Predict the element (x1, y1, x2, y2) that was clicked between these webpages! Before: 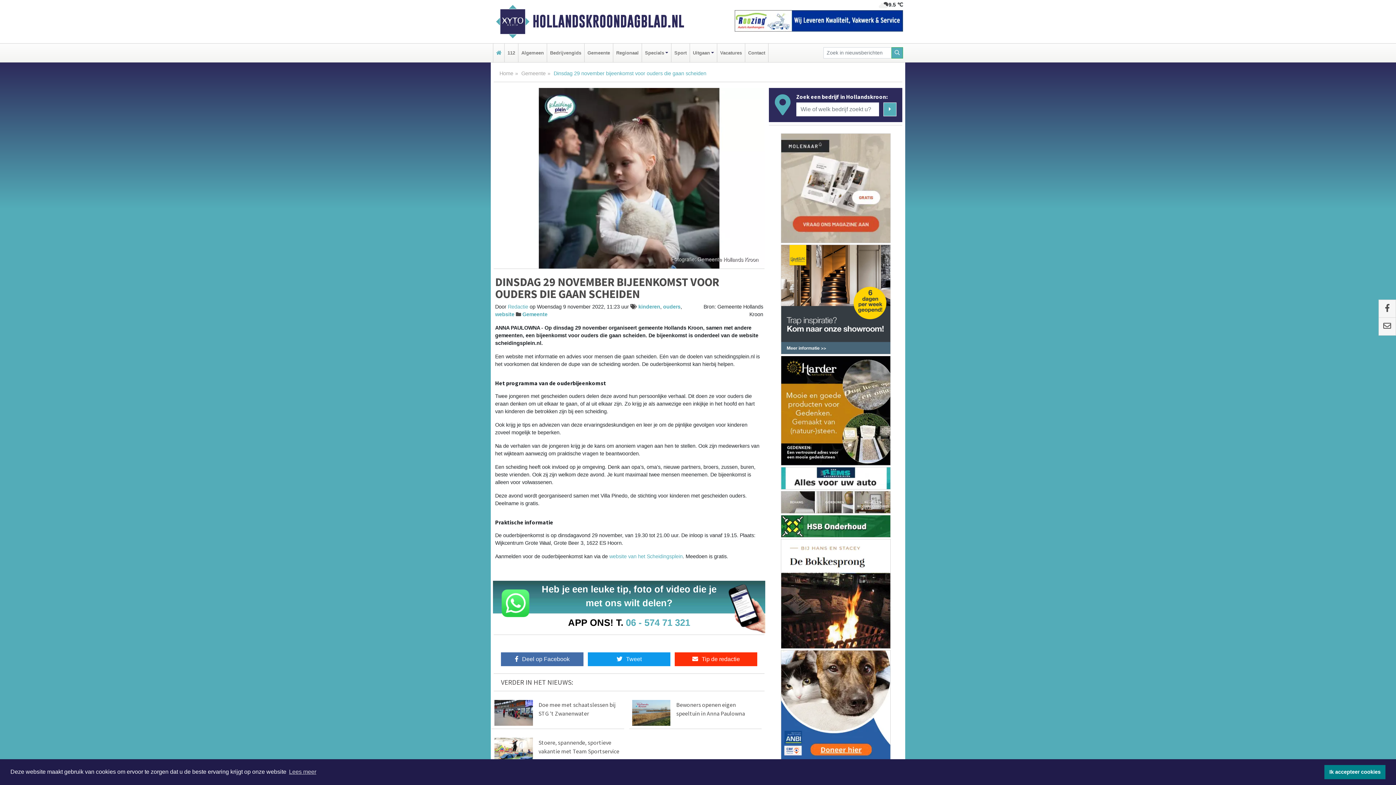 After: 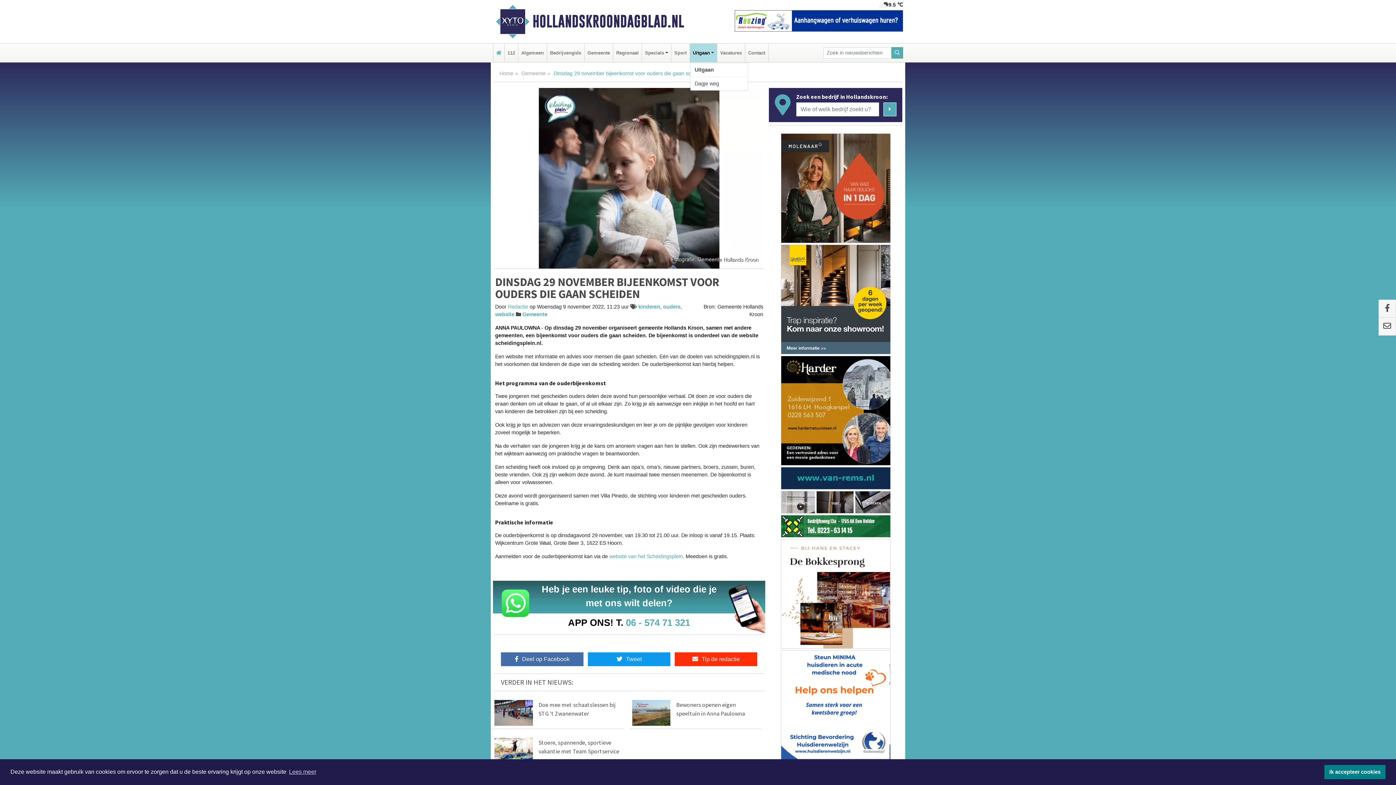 Action: bbox: (691, 43, 715, 62) label: Uitgaan